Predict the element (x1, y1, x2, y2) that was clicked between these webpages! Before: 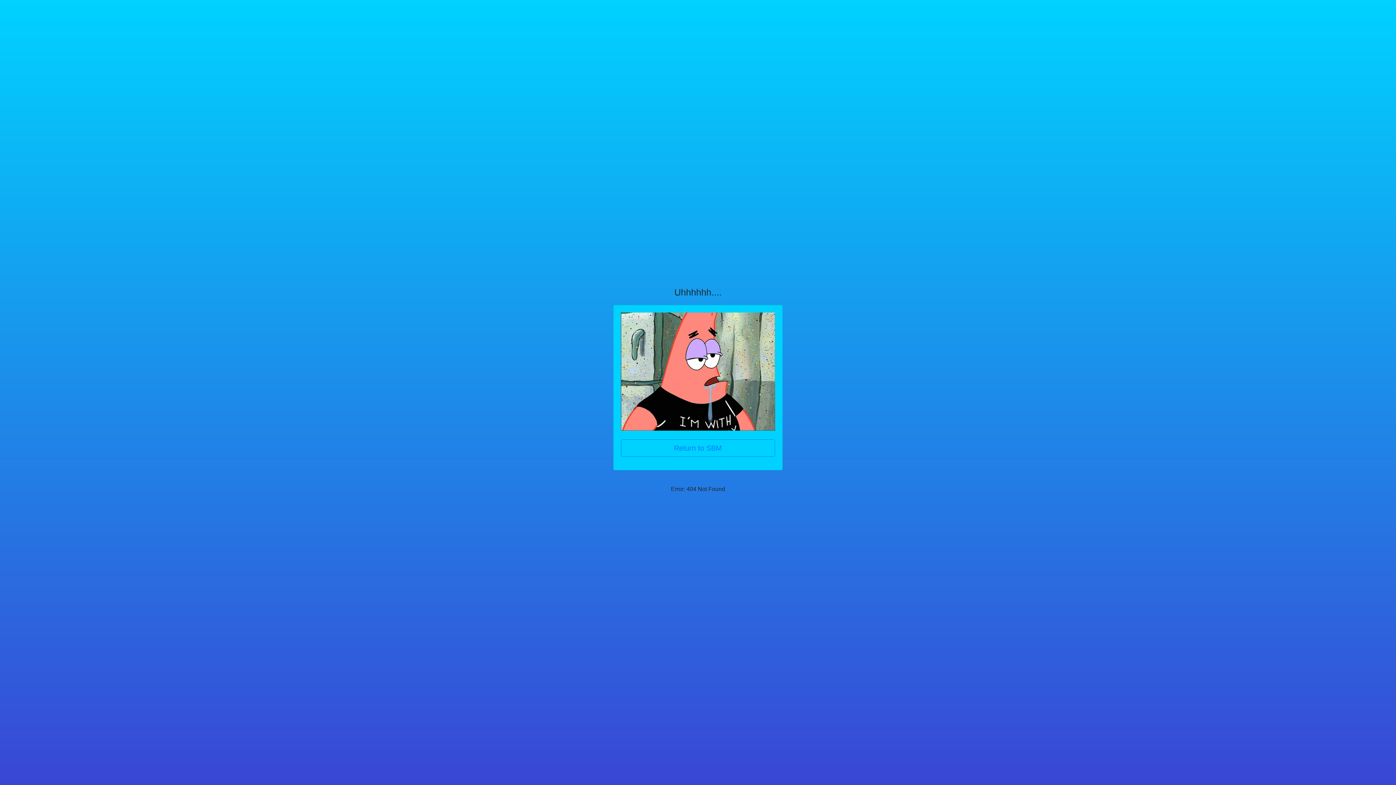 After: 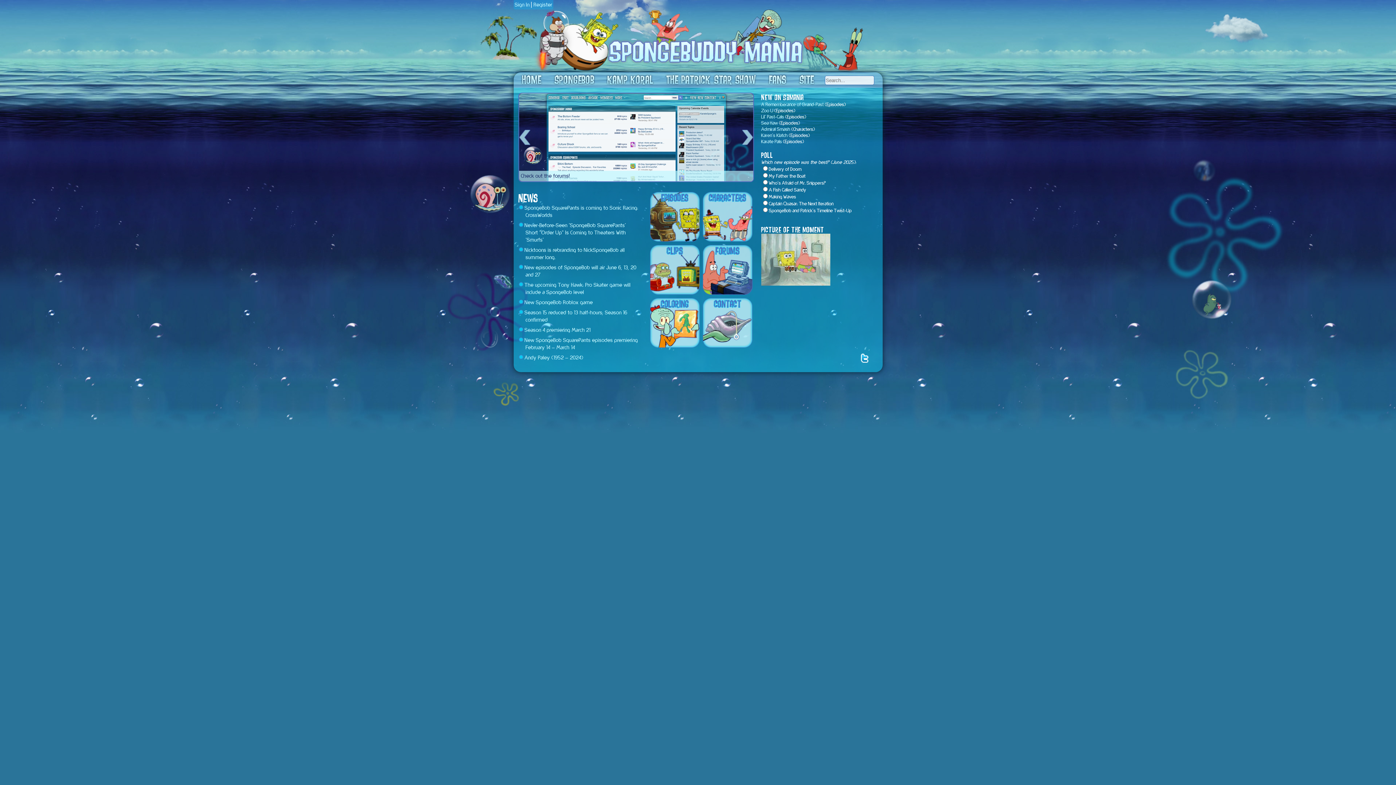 Action: bbox: (620, 439, 775, 457) label: Return to SBM